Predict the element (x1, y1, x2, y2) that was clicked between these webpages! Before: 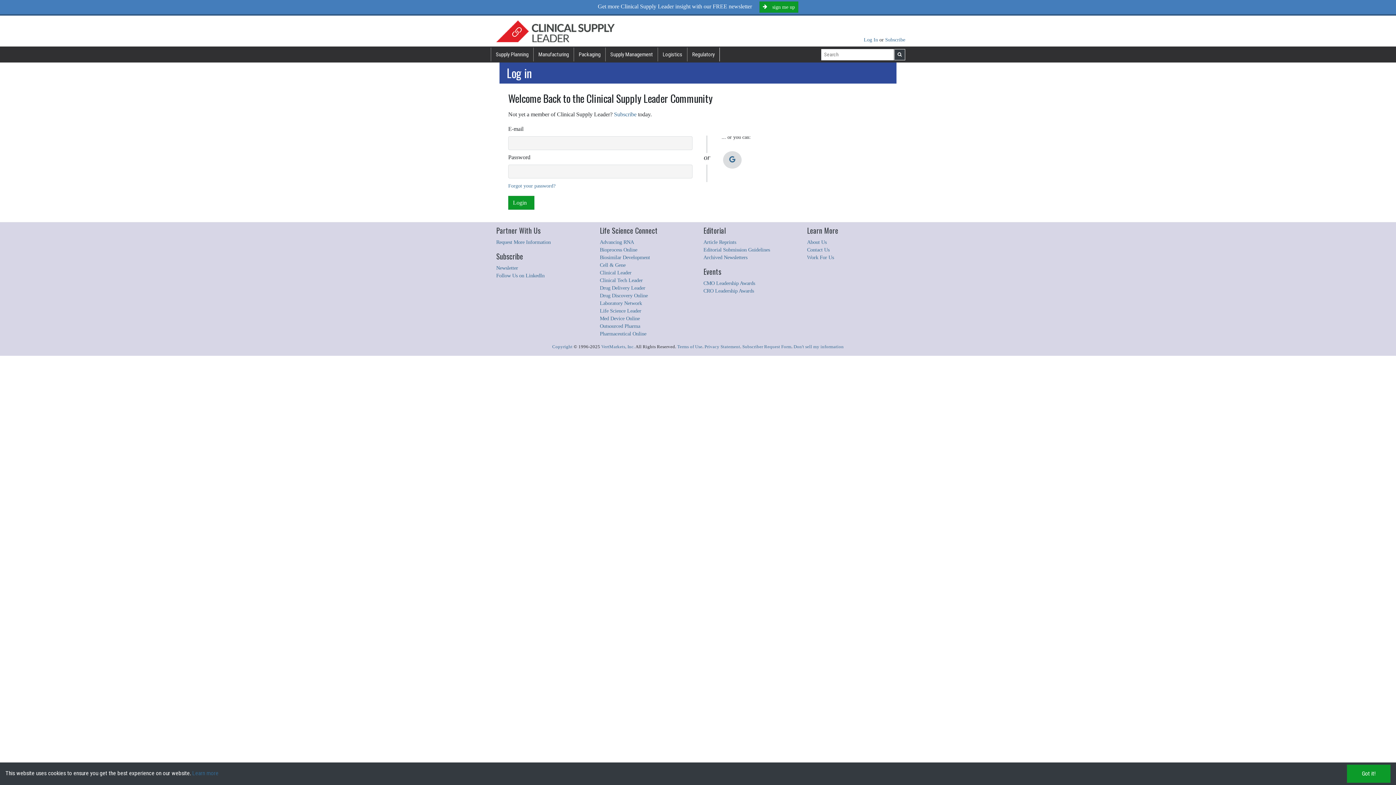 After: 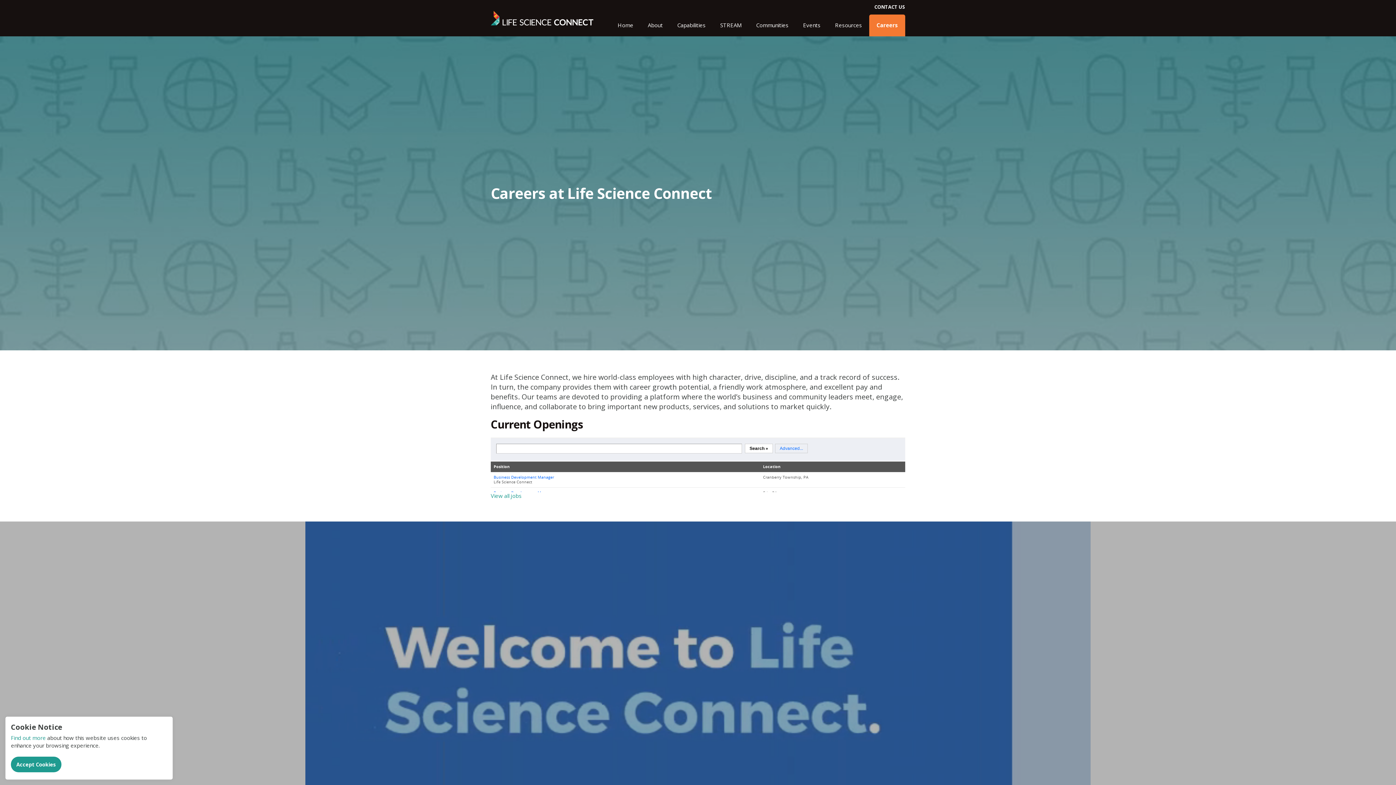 Action: label: Work For Us bbox: (807, 254, 834, 260)